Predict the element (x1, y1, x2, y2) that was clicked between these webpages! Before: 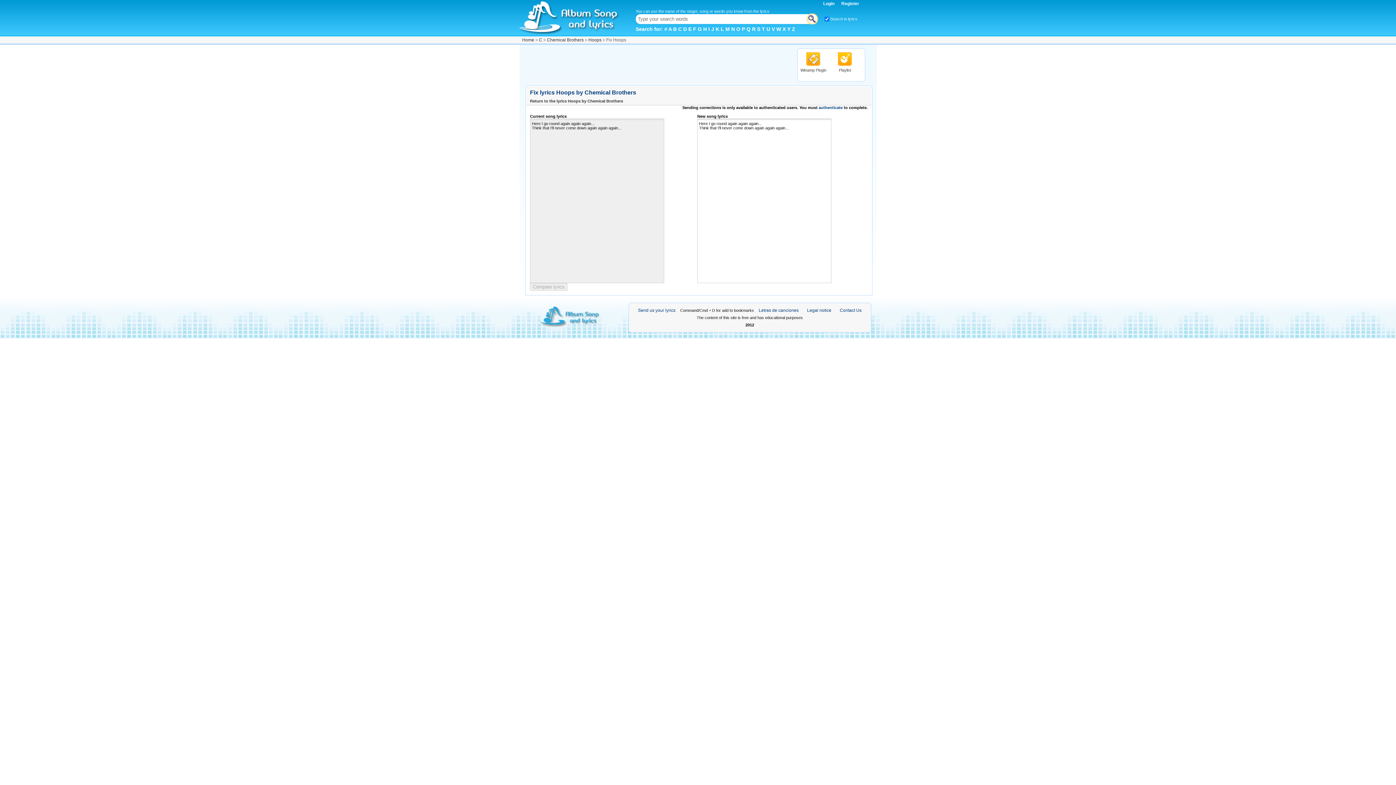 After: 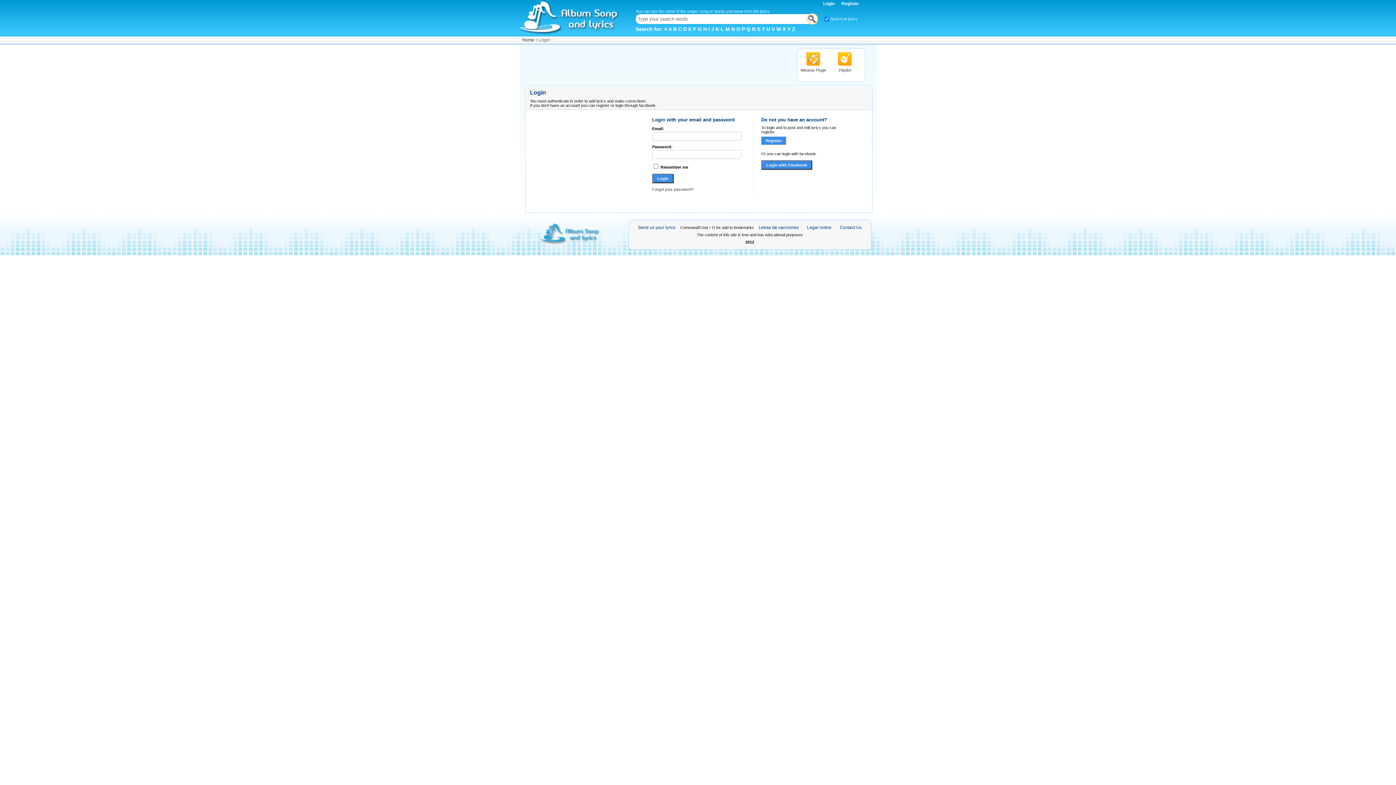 Action: bbox: (638, 308, 675, 313) label: Send us your lyrics